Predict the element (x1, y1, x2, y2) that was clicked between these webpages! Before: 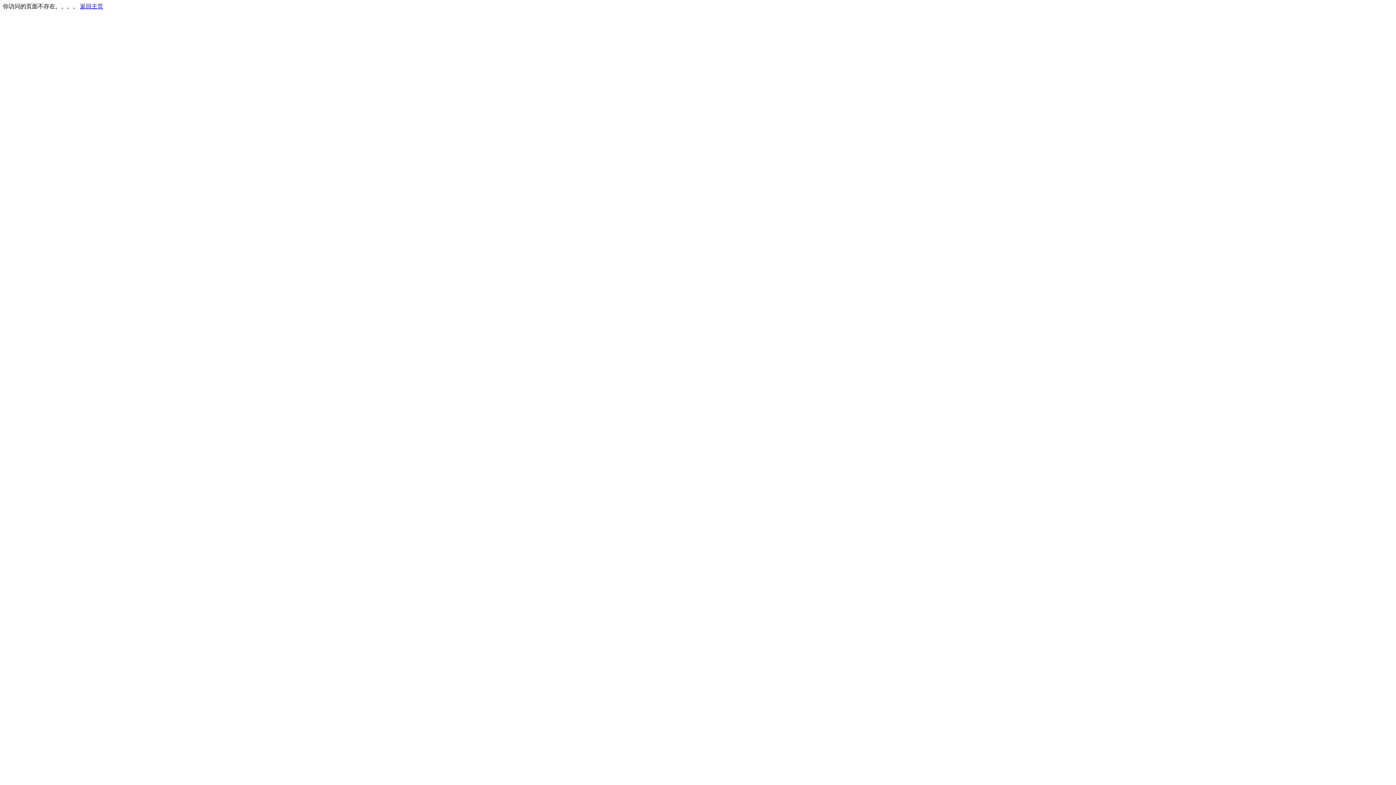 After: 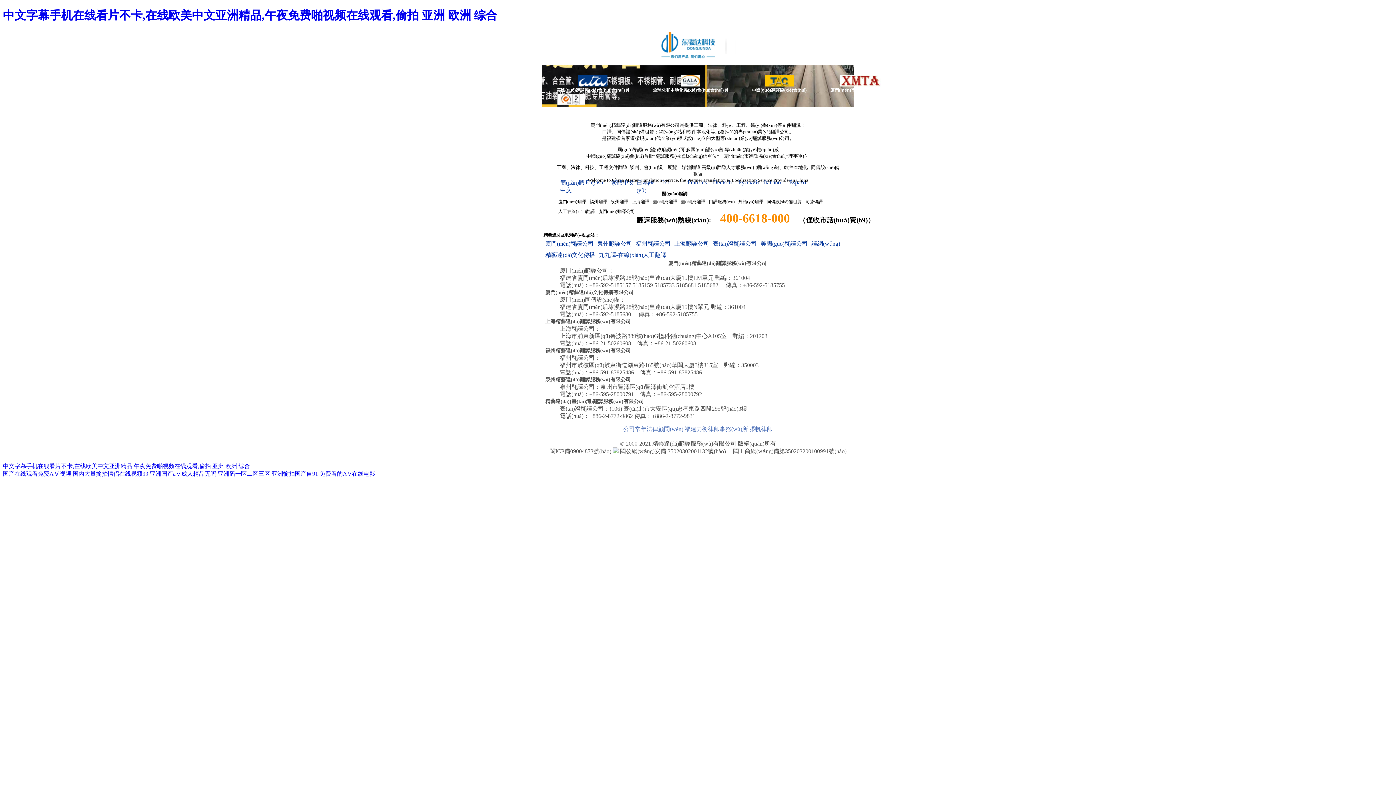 Action: label: 返回主页 bbox: (80, 3, 103, 9)